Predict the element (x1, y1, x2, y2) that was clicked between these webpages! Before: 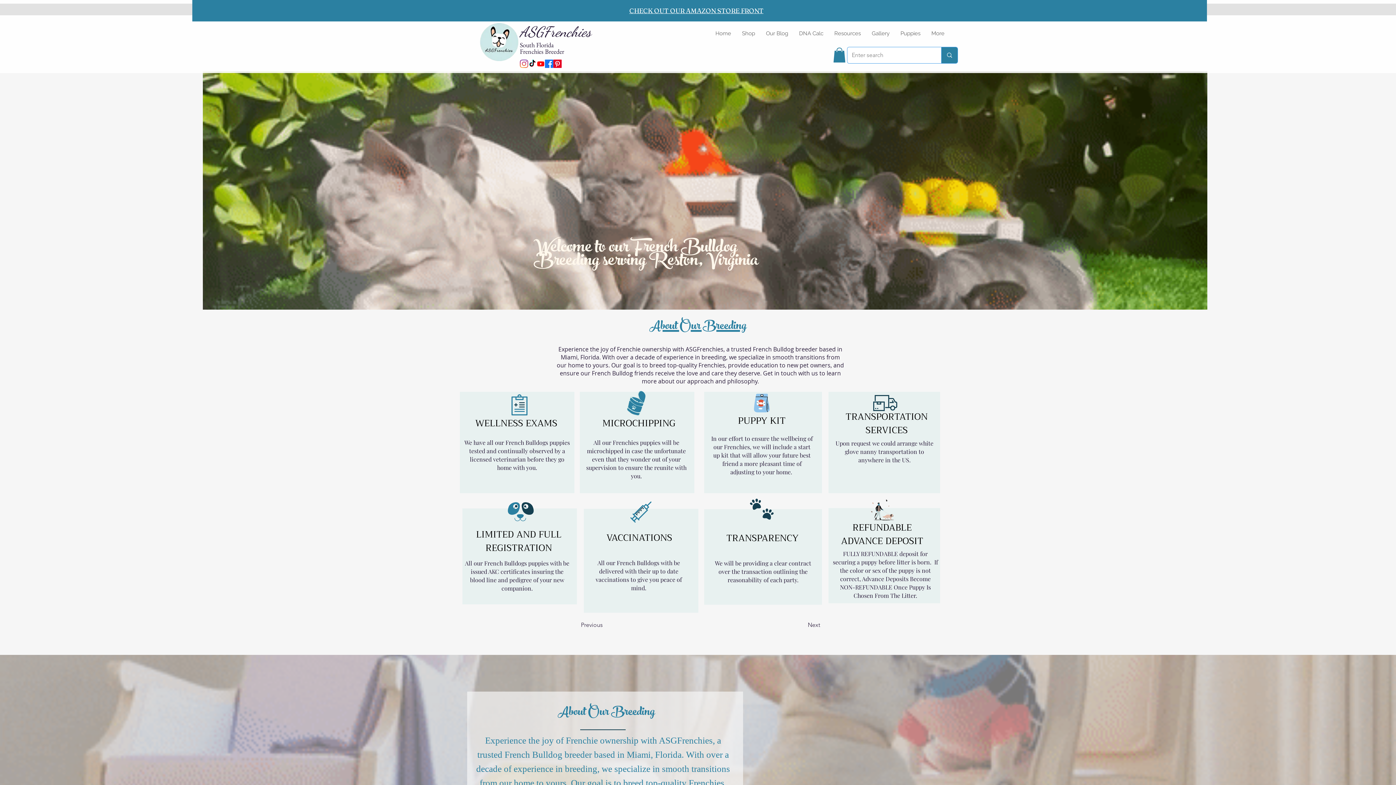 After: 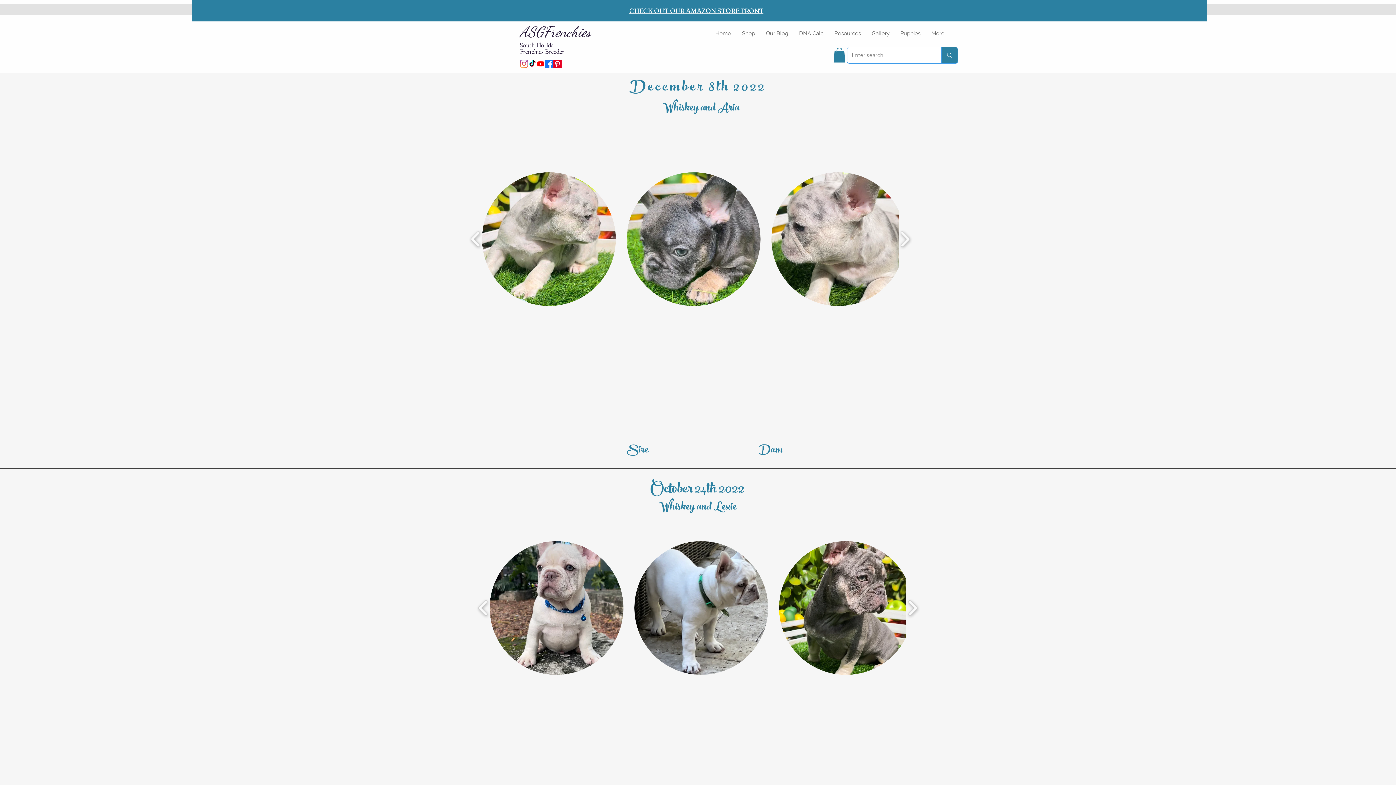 Action: label: Puppies bbox: (895, 22, 926, 44)